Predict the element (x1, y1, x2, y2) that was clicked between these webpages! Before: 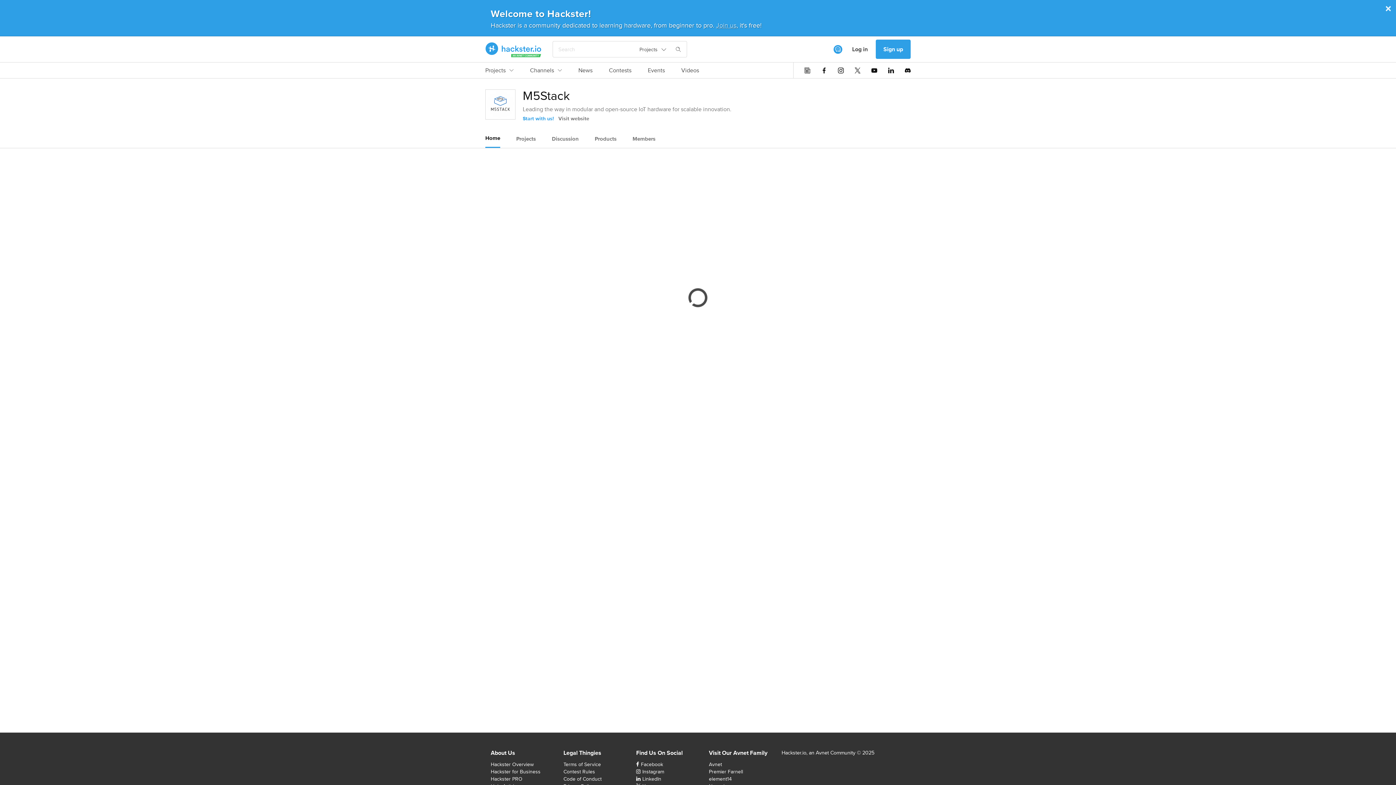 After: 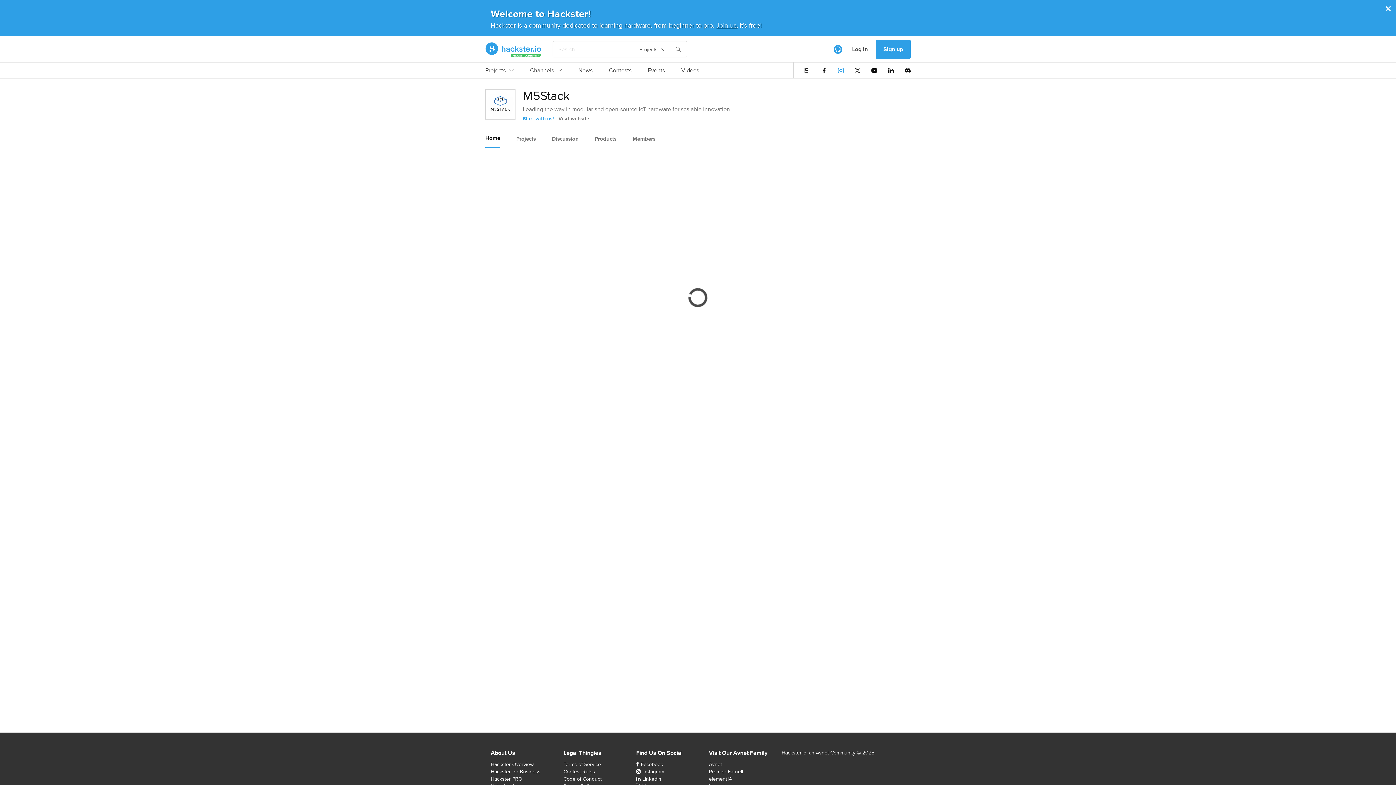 Action: bbox: (838, 67, 844, 73)